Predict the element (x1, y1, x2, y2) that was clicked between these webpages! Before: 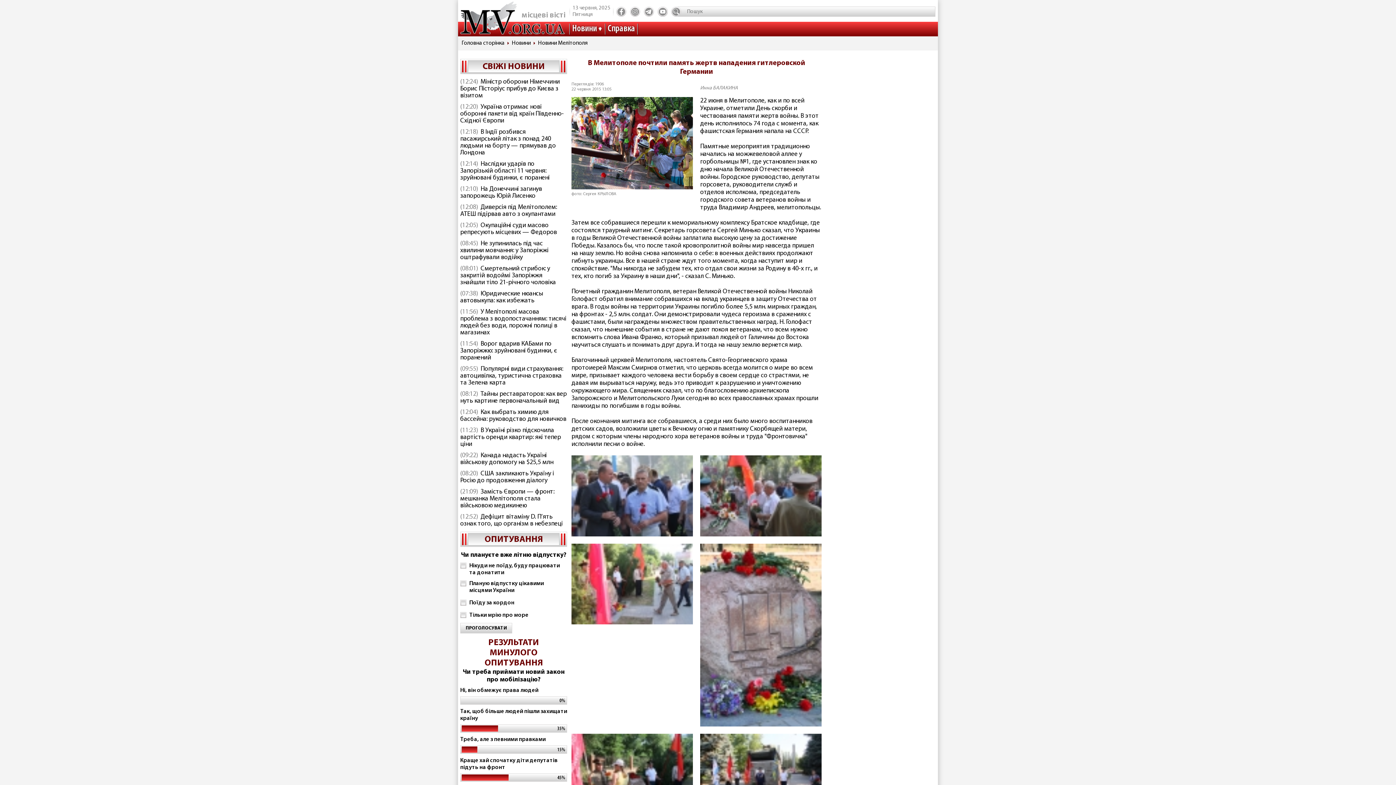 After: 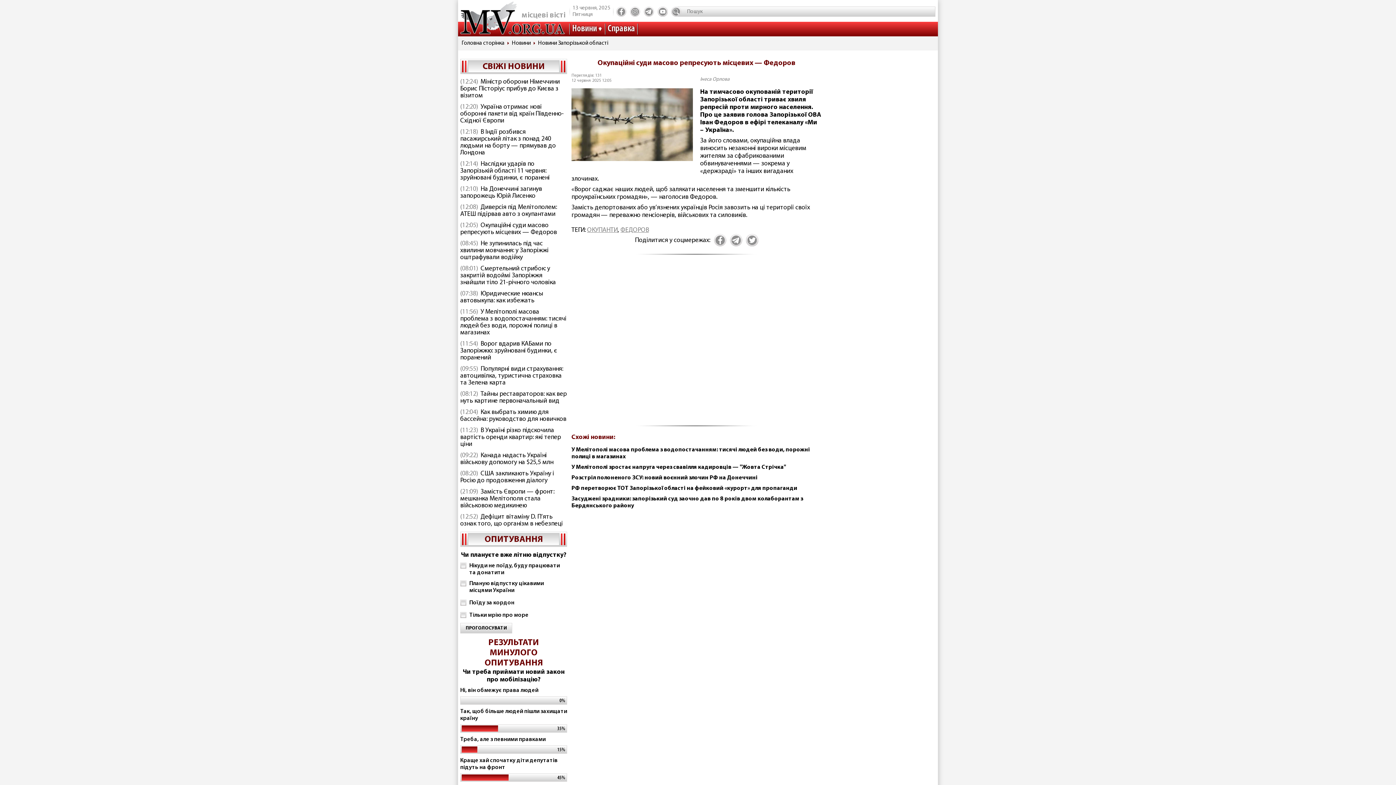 Action: bbox: (460, 222, 557, 236) label: Окупаційні суди масово репресують місцевих — Федоров